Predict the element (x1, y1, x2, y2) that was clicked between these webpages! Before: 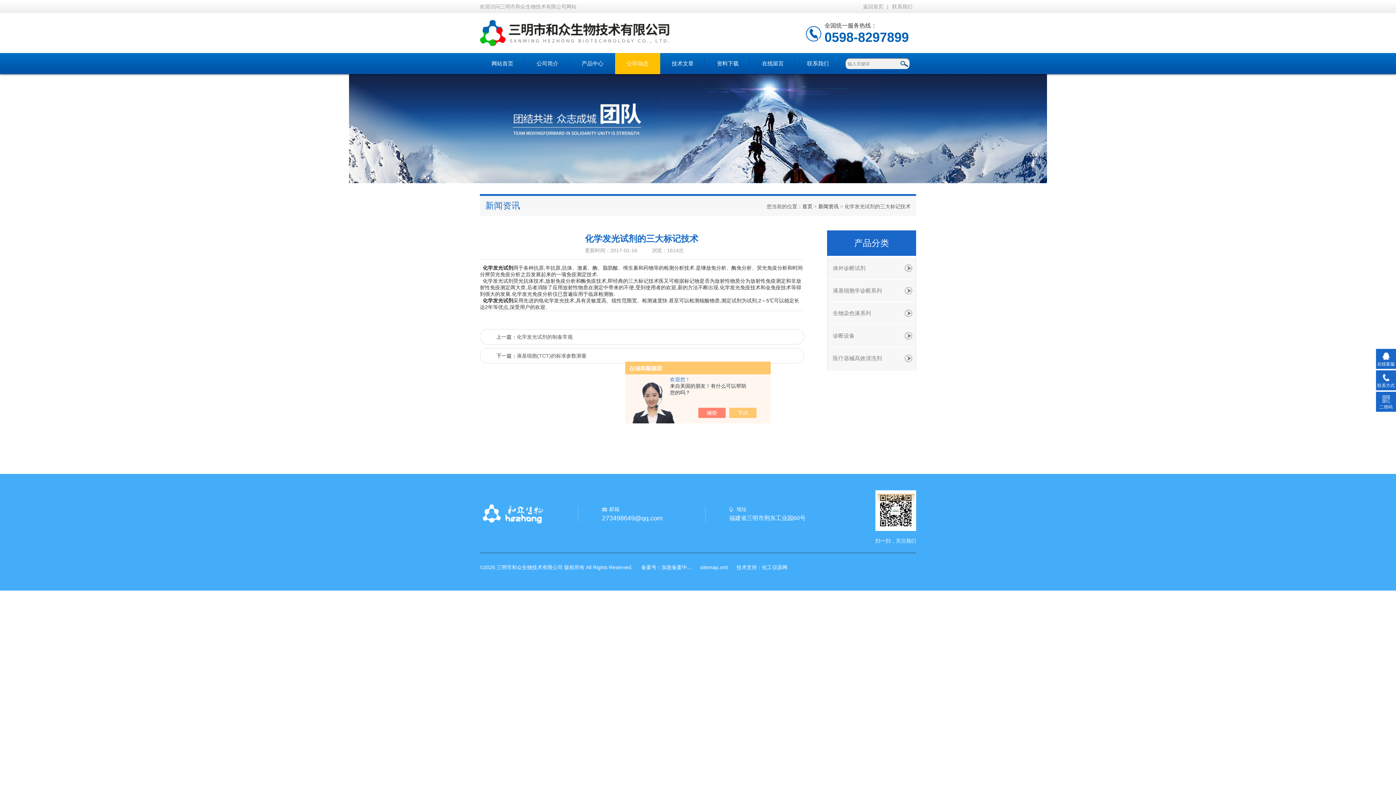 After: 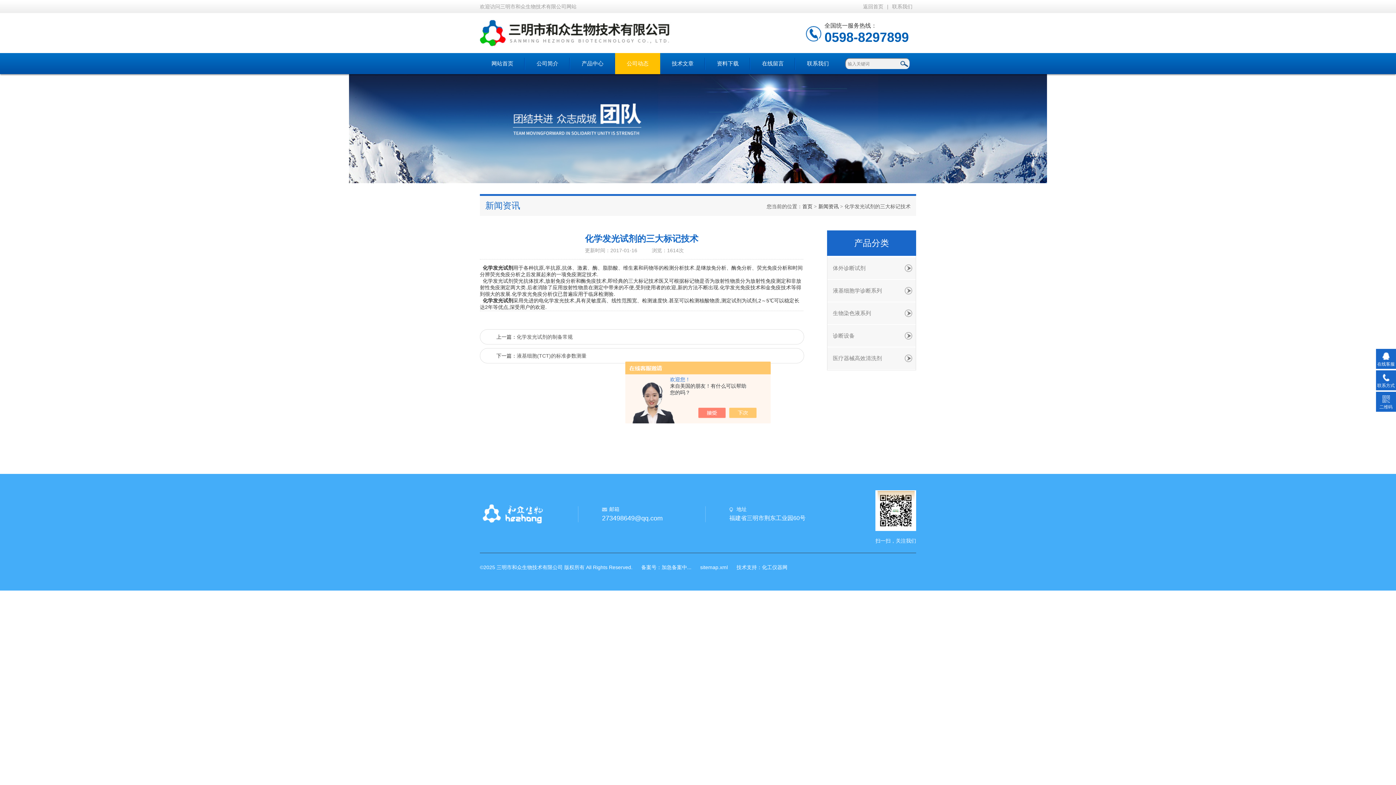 Action: bbox: (700, 564, 728, 570) label: sitemap.xml